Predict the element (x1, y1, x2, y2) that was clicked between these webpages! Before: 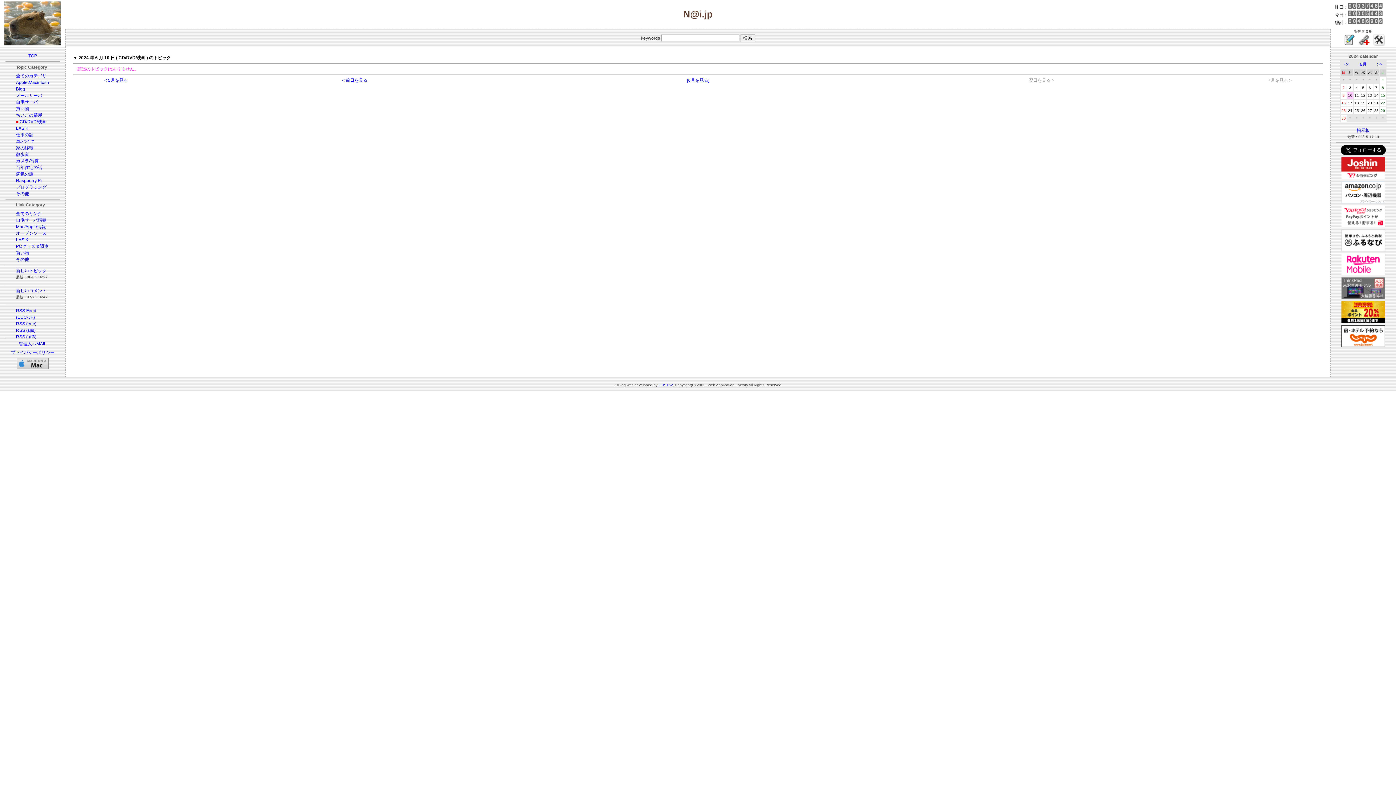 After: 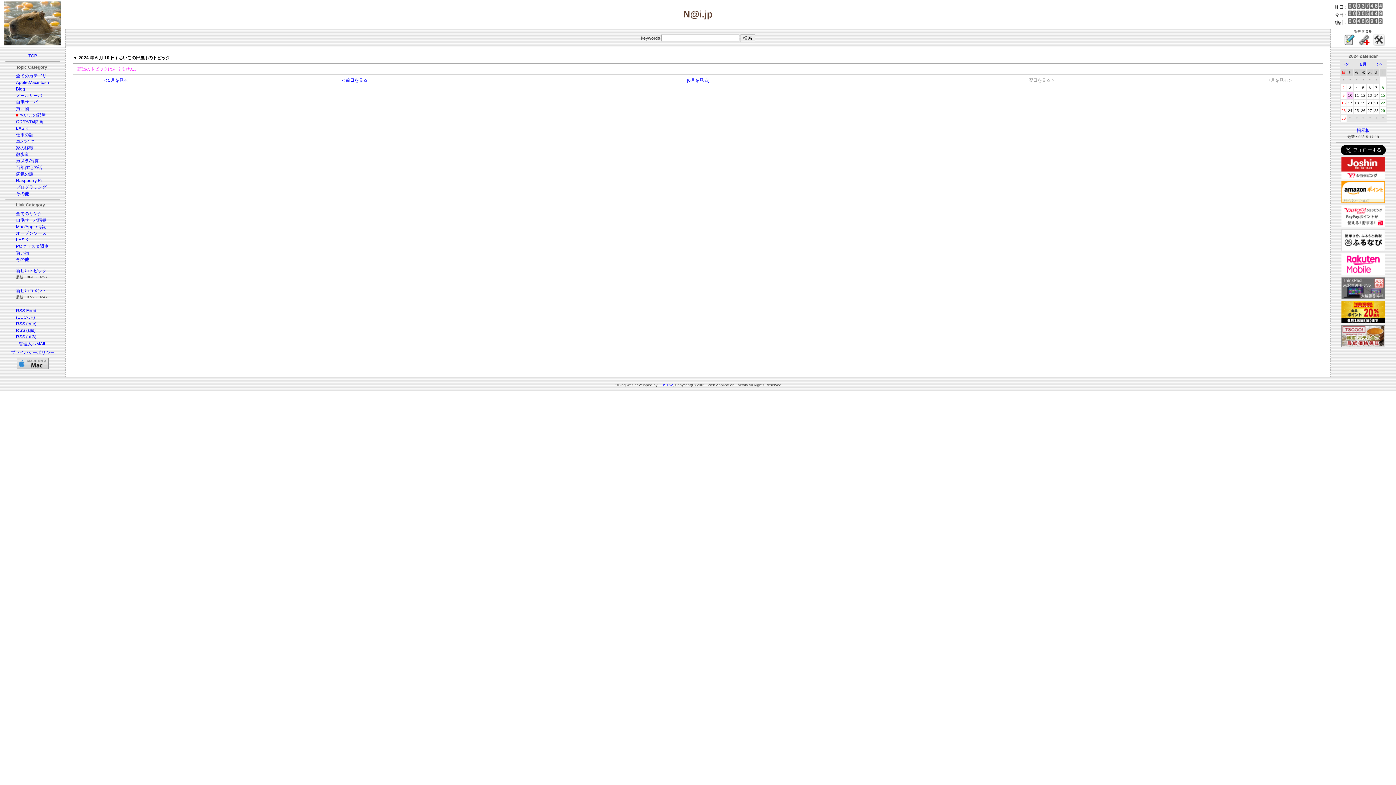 Action: bbox: (16, 112, 42, 117) label: ちいこの部屋